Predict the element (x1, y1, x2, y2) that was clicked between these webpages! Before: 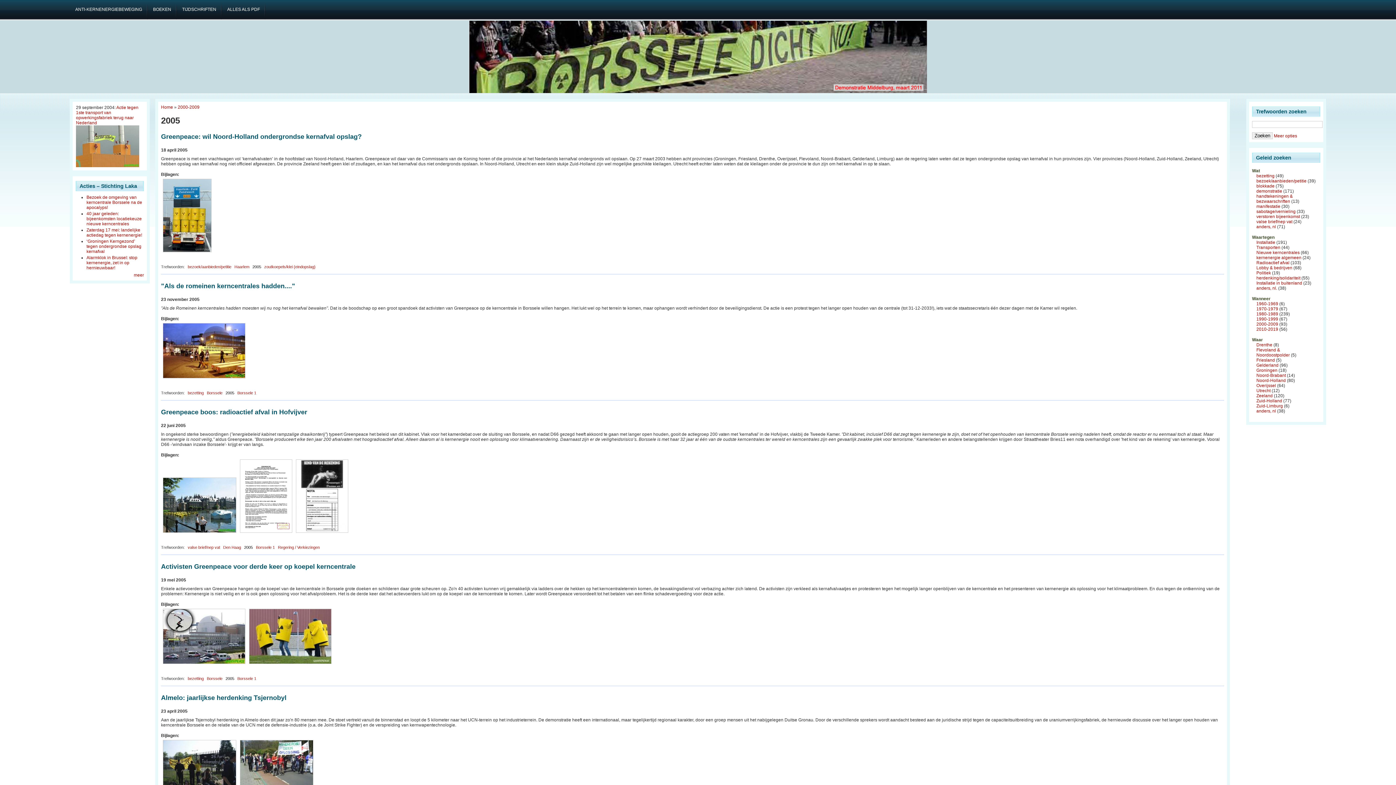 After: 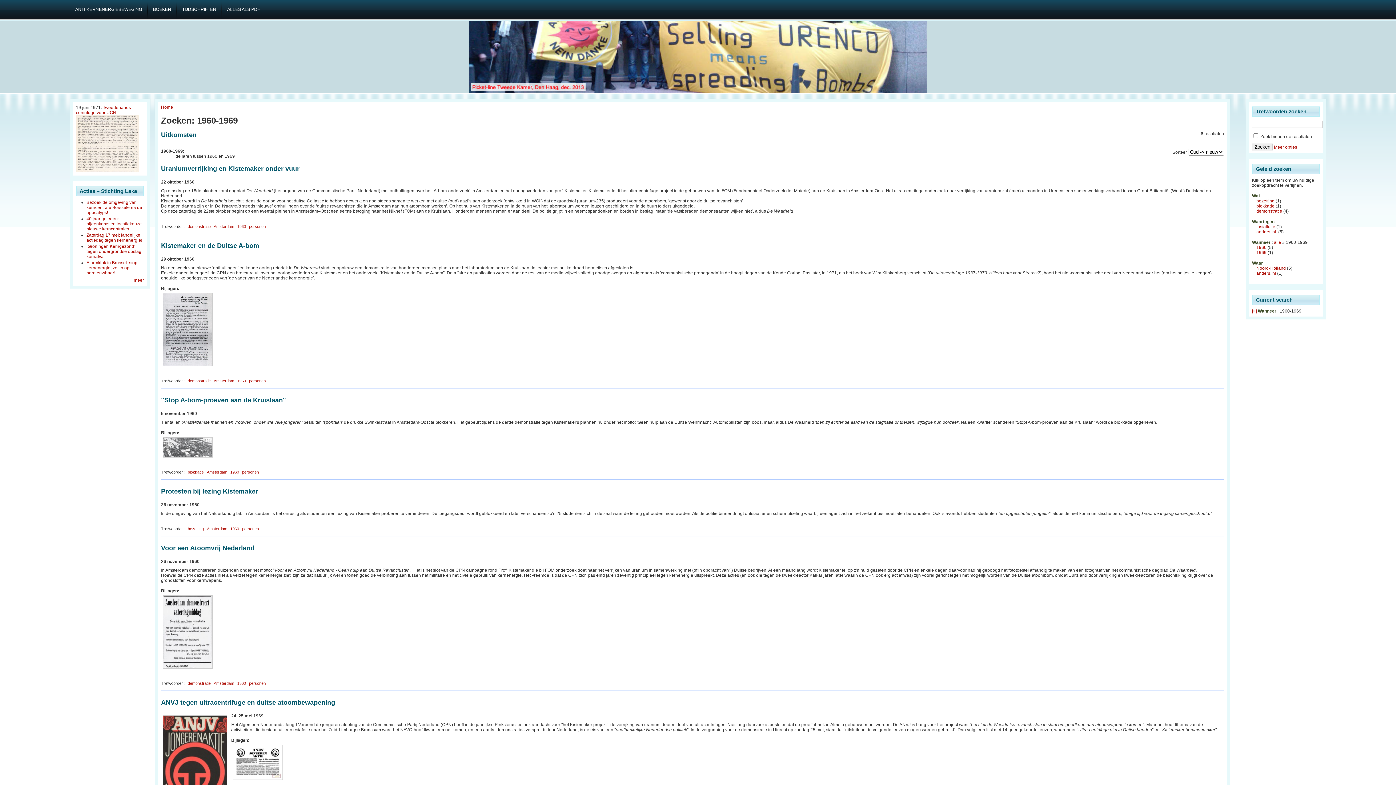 Action: bbox: (1256, 301, 1278, 306) label: 1960-1969